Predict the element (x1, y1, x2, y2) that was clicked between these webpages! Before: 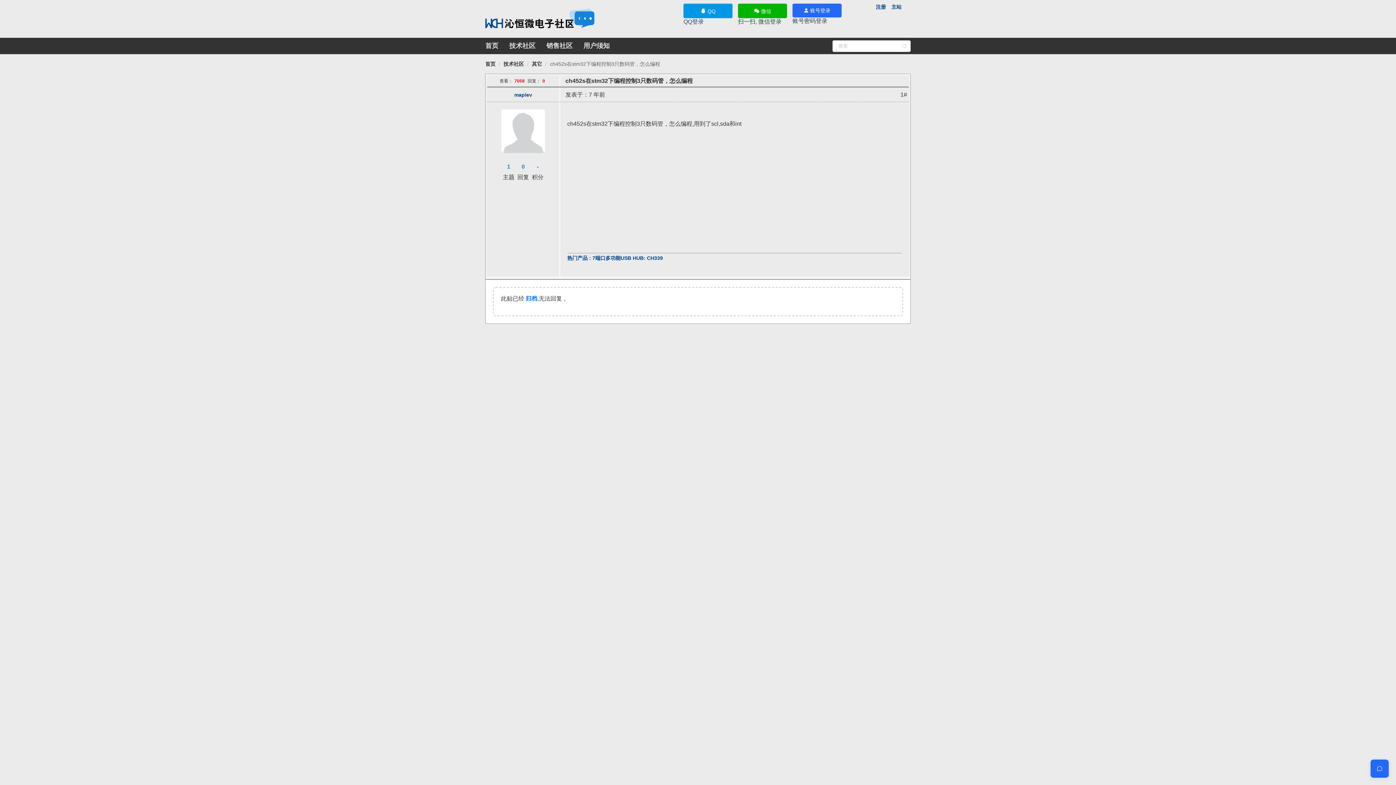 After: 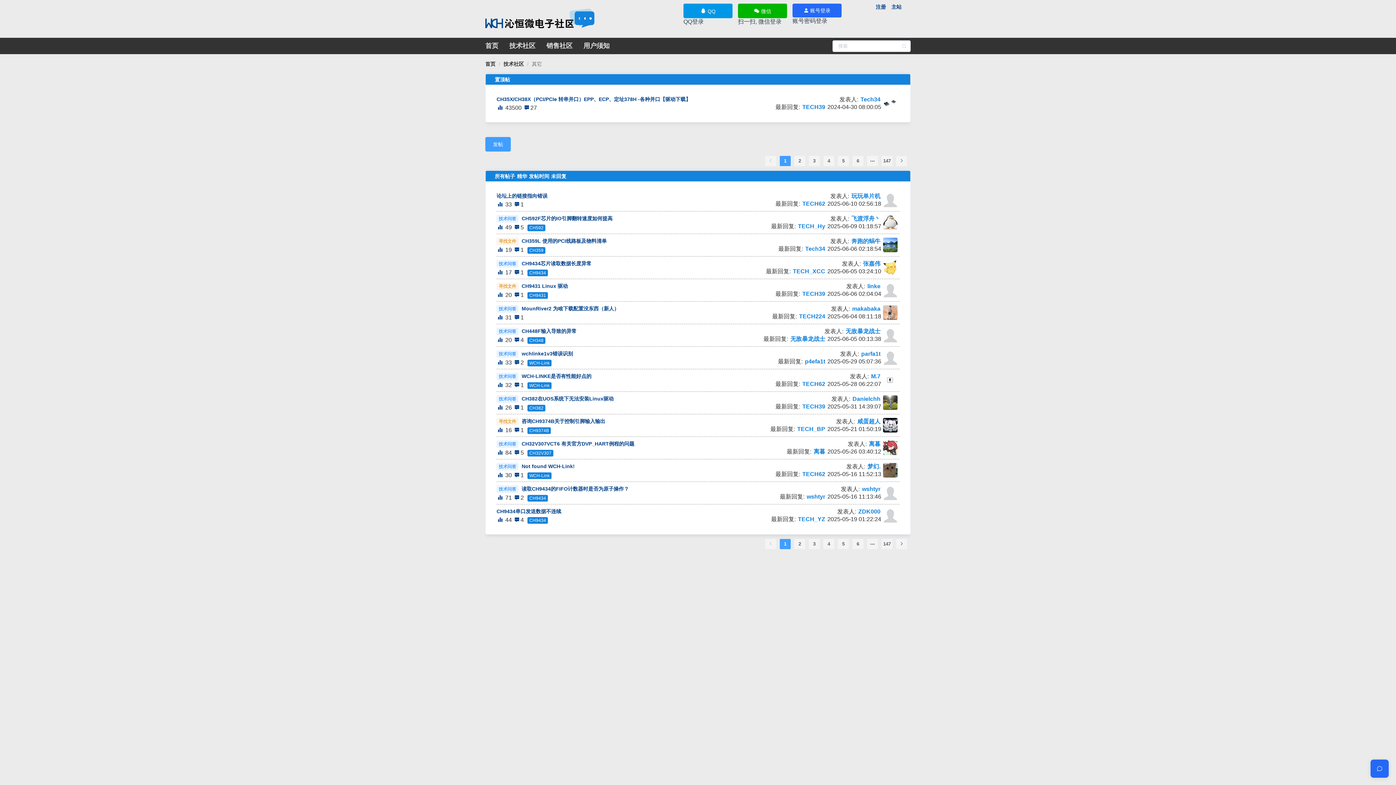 Action: bbox: (532, 61, 542, 66) label: 其它